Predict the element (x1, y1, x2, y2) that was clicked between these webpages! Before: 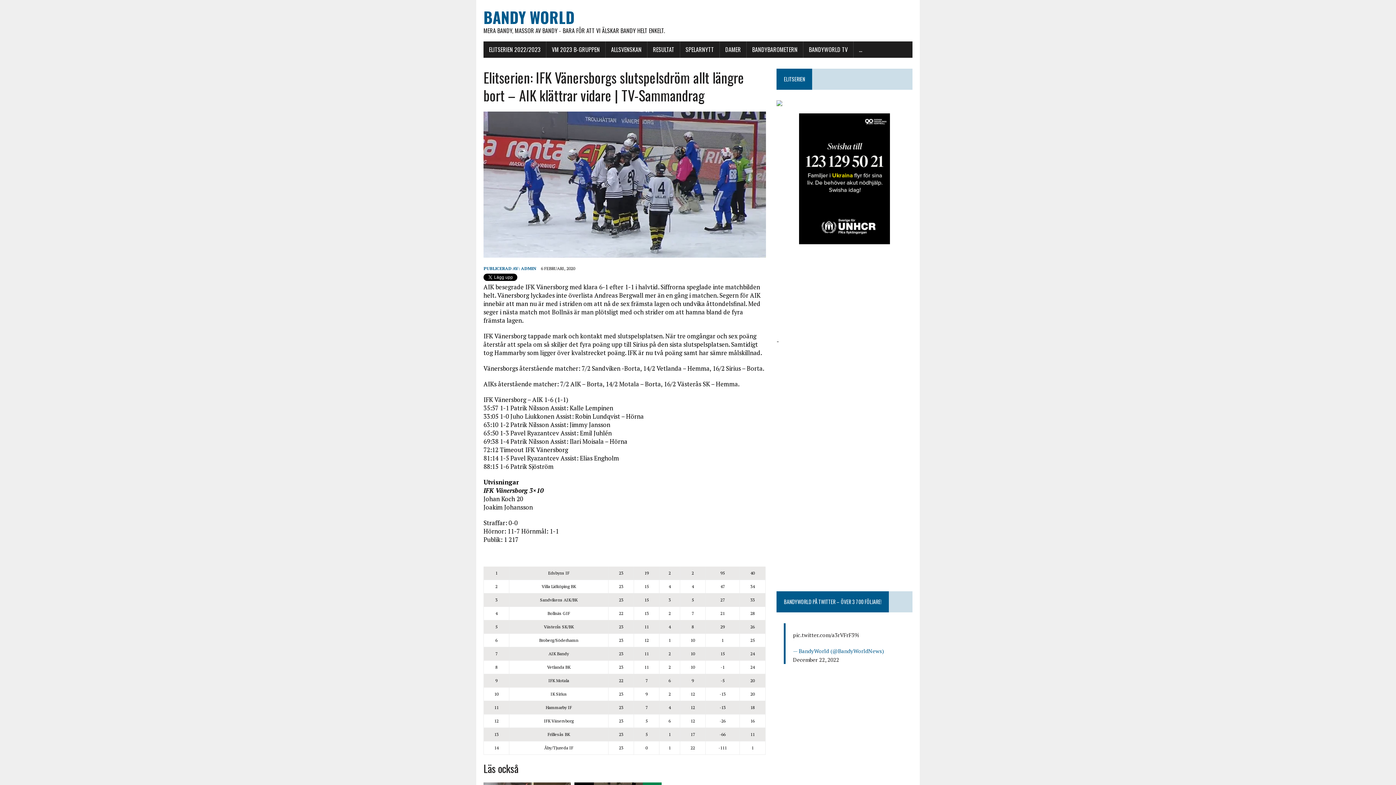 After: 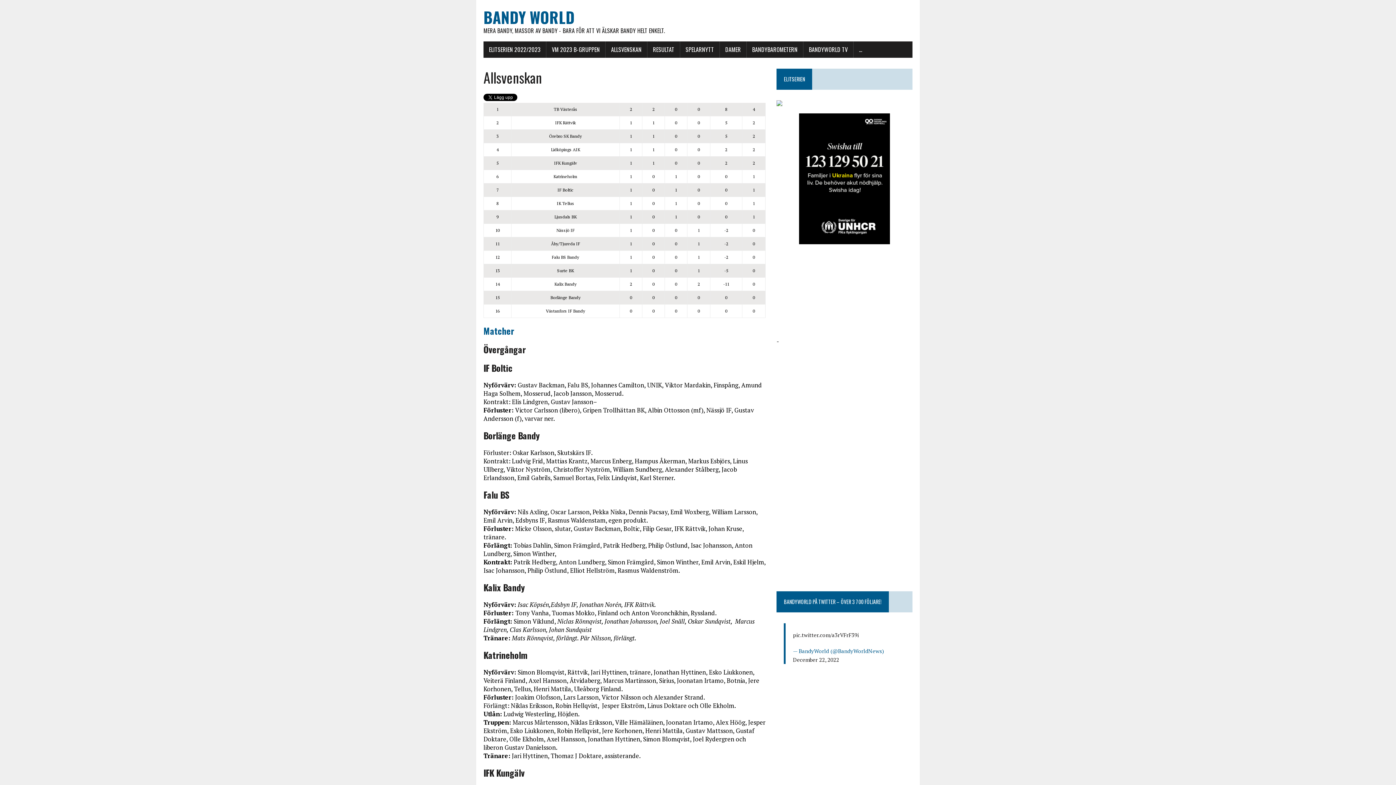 Action: label: ALLSVENSKAN bbox: (605, 41, 647, 57)